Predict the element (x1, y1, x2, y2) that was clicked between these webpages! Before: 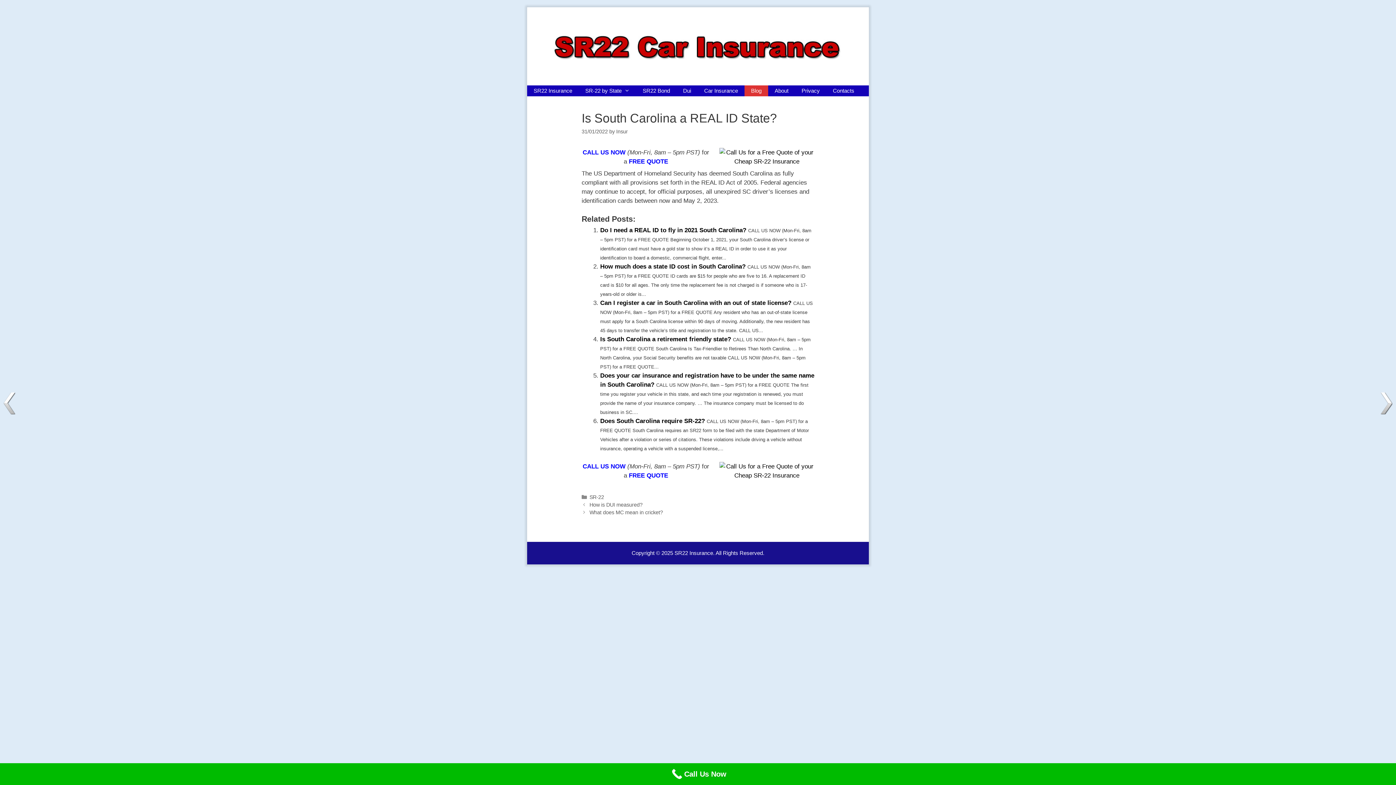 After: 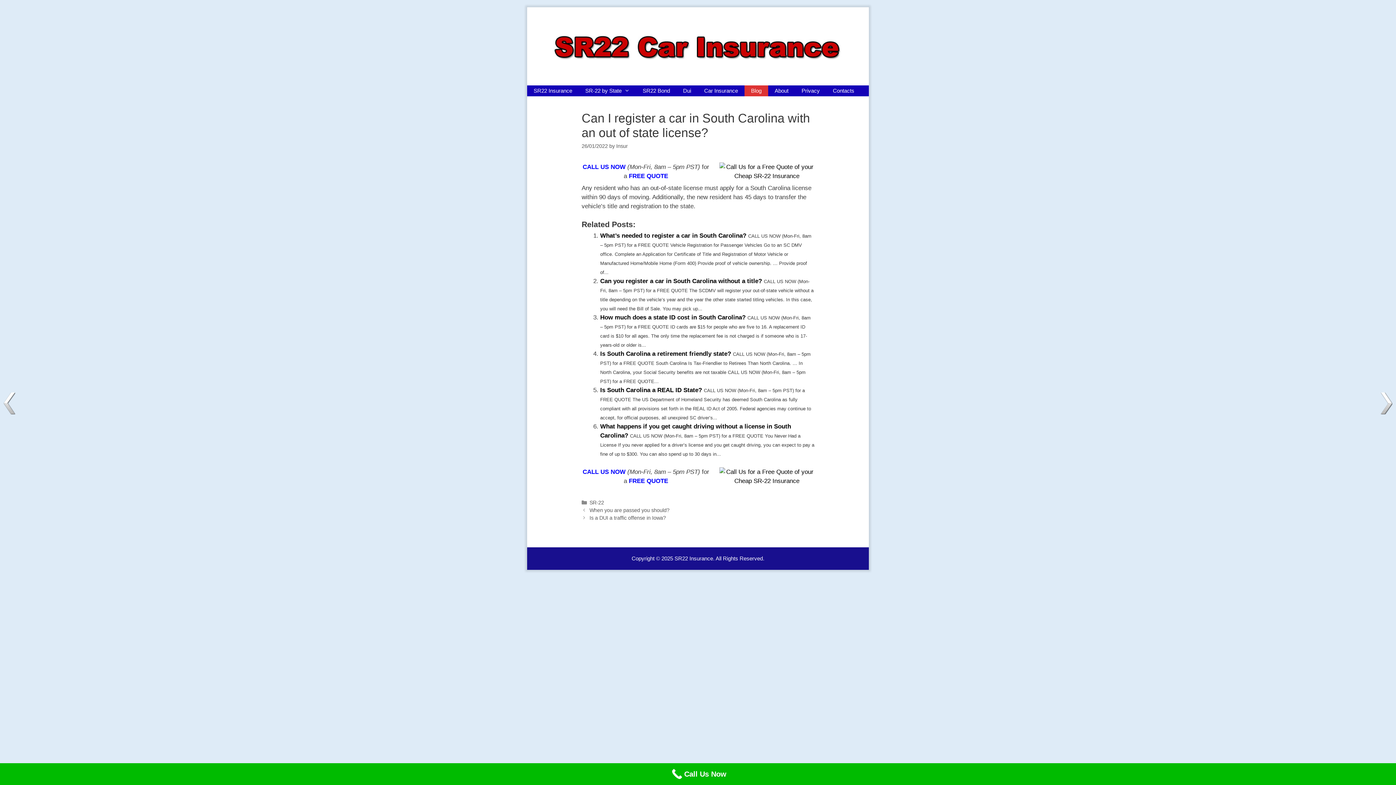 Action: label: ﻿Can I register a car in South Carolina with an out of state license? bbox: (600, 299, 791, 306)